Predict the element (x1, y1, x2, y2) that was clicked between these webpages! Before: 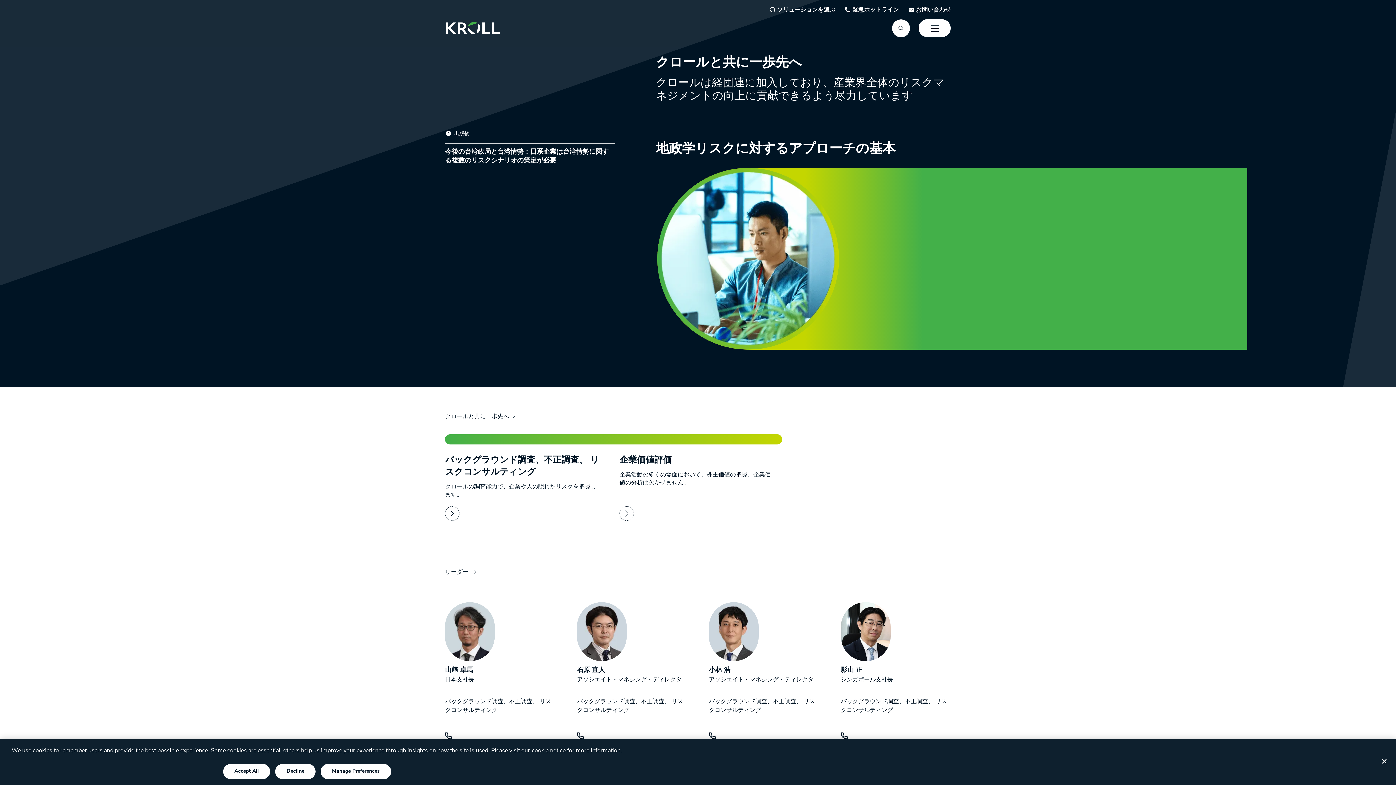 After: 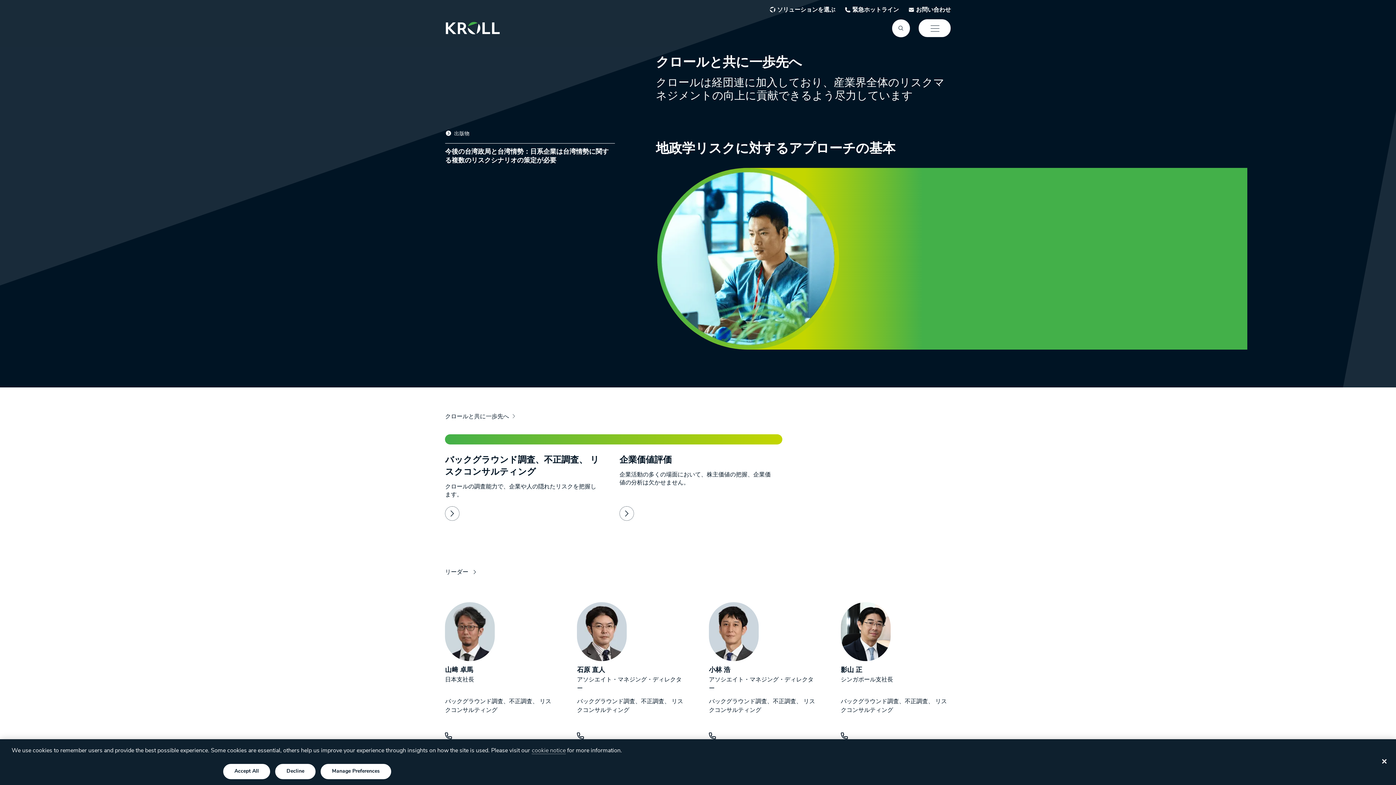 Action: label: +81 335930194 bbox: (445, 732, 452, 740)